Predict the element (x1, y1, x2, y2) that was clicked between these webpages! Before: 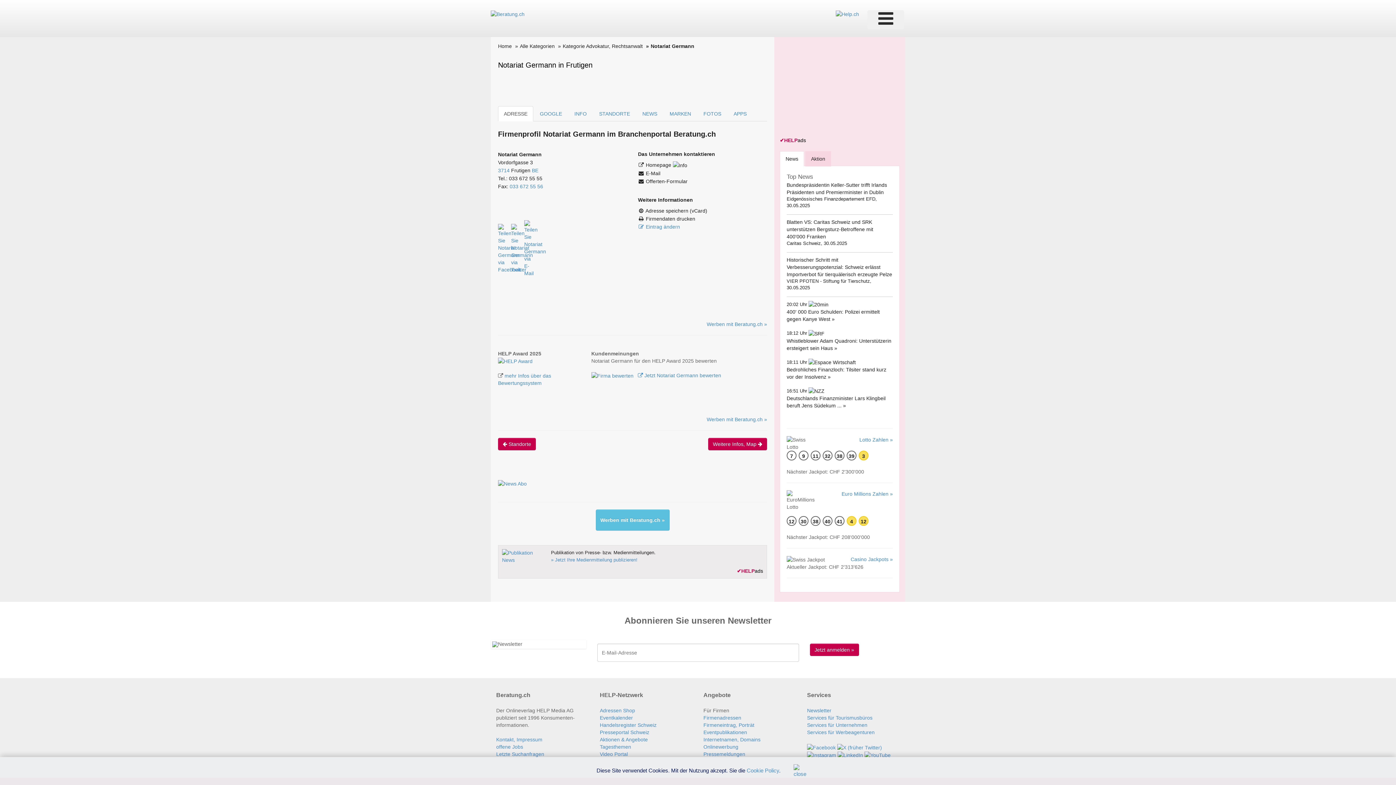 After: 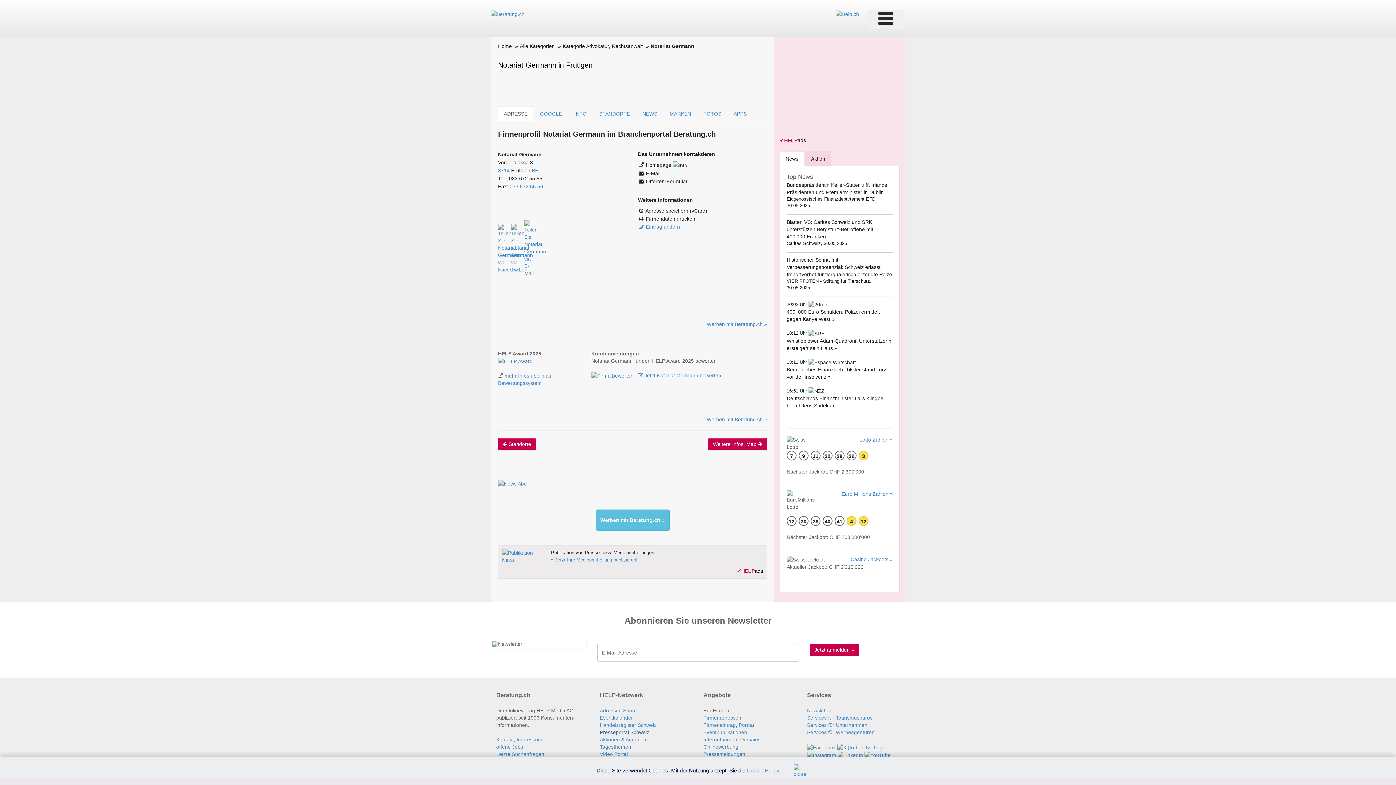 Action: bbox: (600, 729, 649, 735) label: Presseportal Schweiz